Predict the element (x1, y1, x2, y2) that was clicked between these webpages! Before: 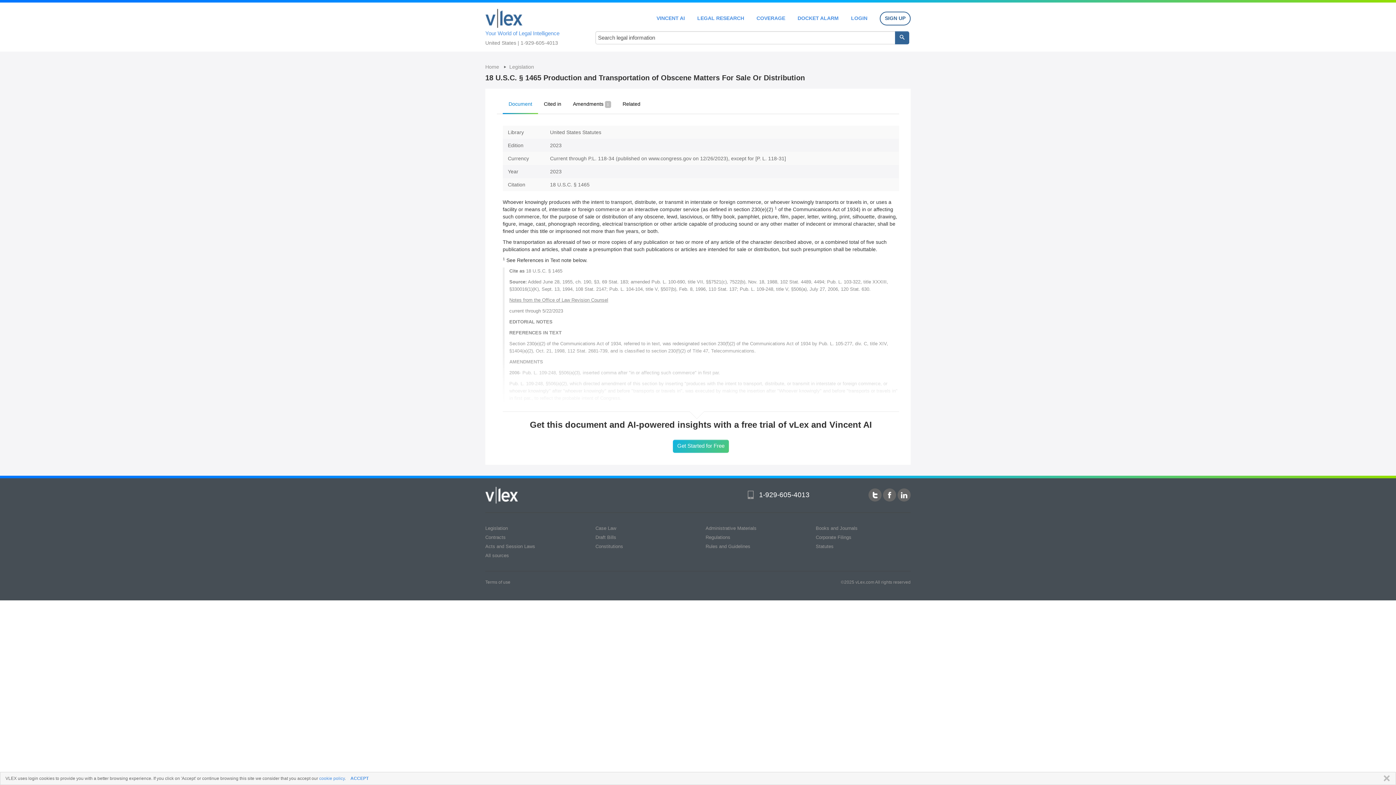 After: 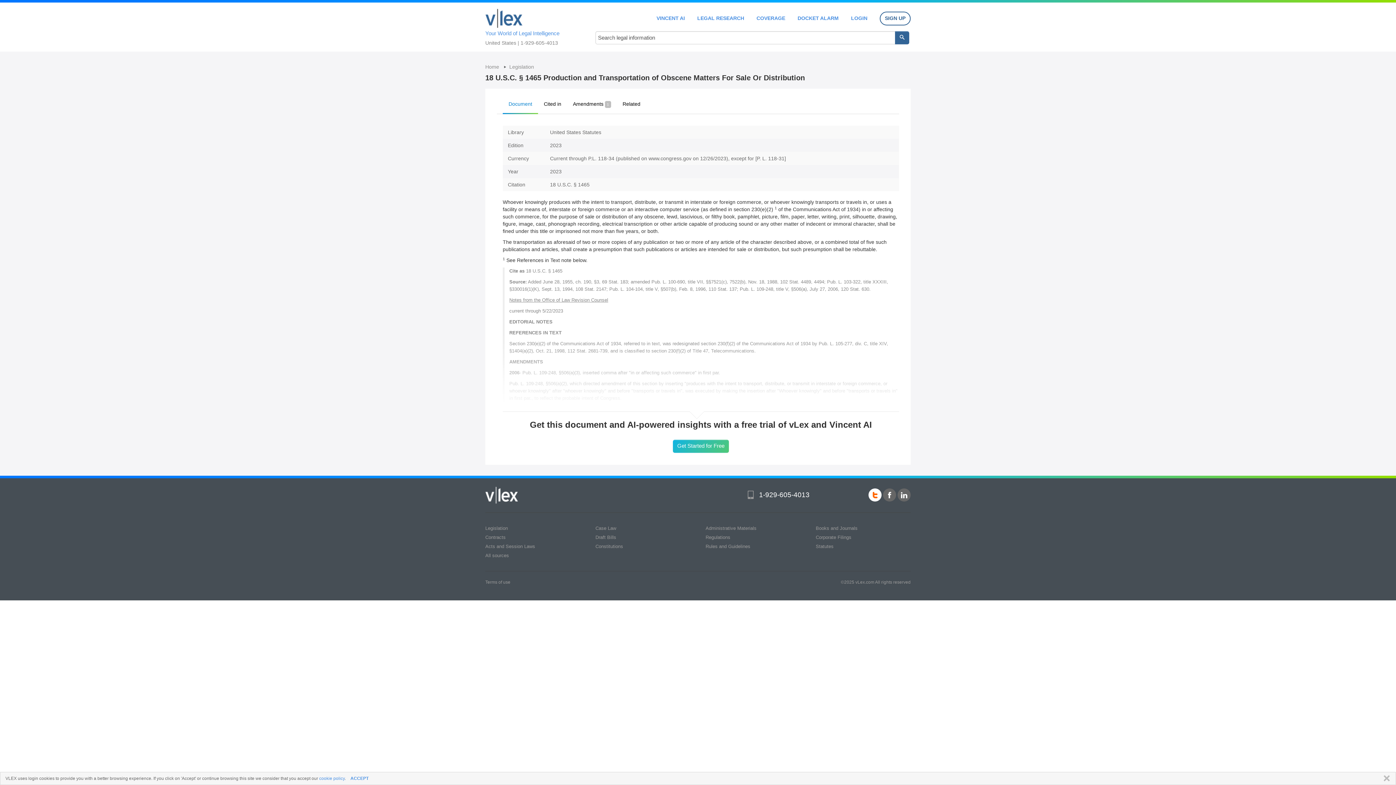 Action: bbox: (868, 488, 881, 501)